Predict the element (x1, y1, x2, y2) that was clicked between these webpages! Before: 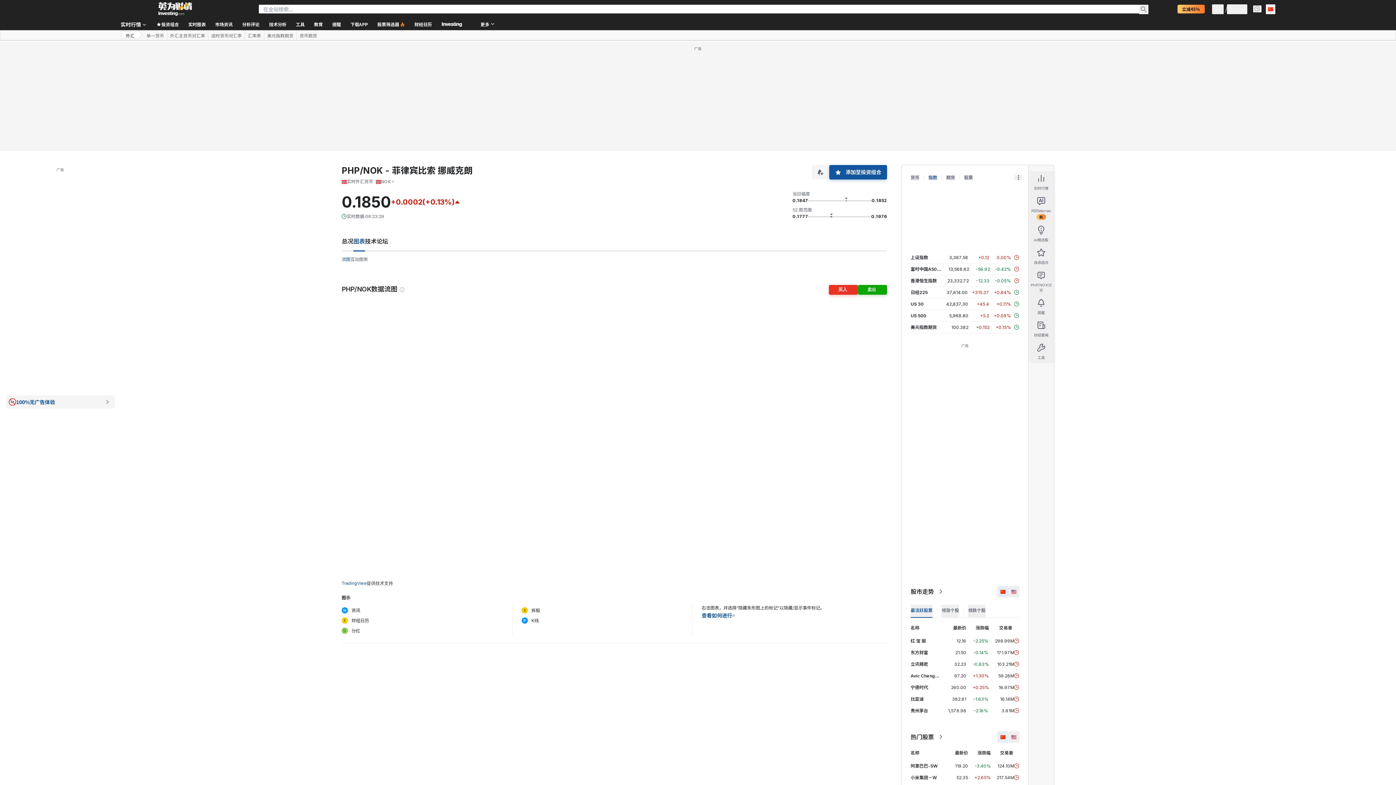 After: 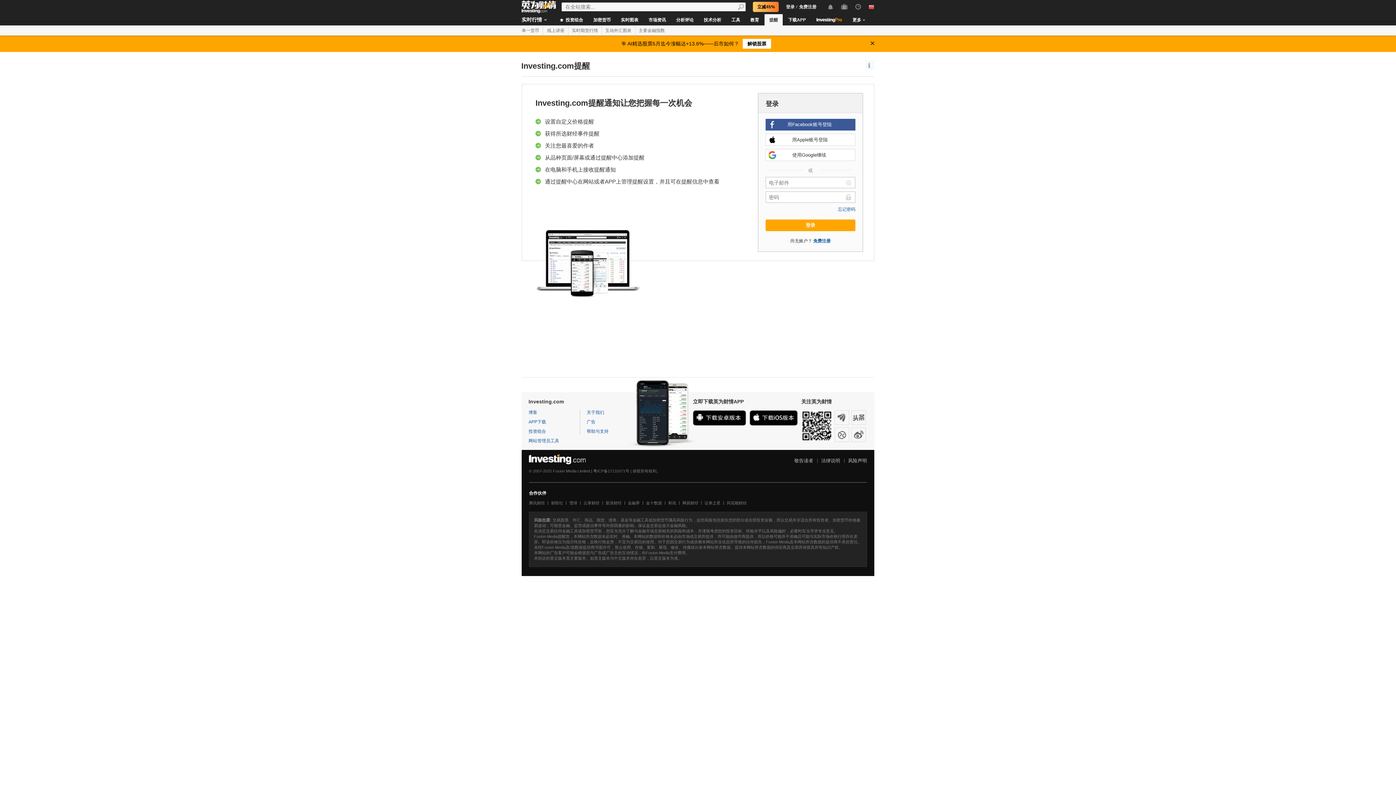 Action: label: 提醒 bbox: (327, 18, 345, 30)